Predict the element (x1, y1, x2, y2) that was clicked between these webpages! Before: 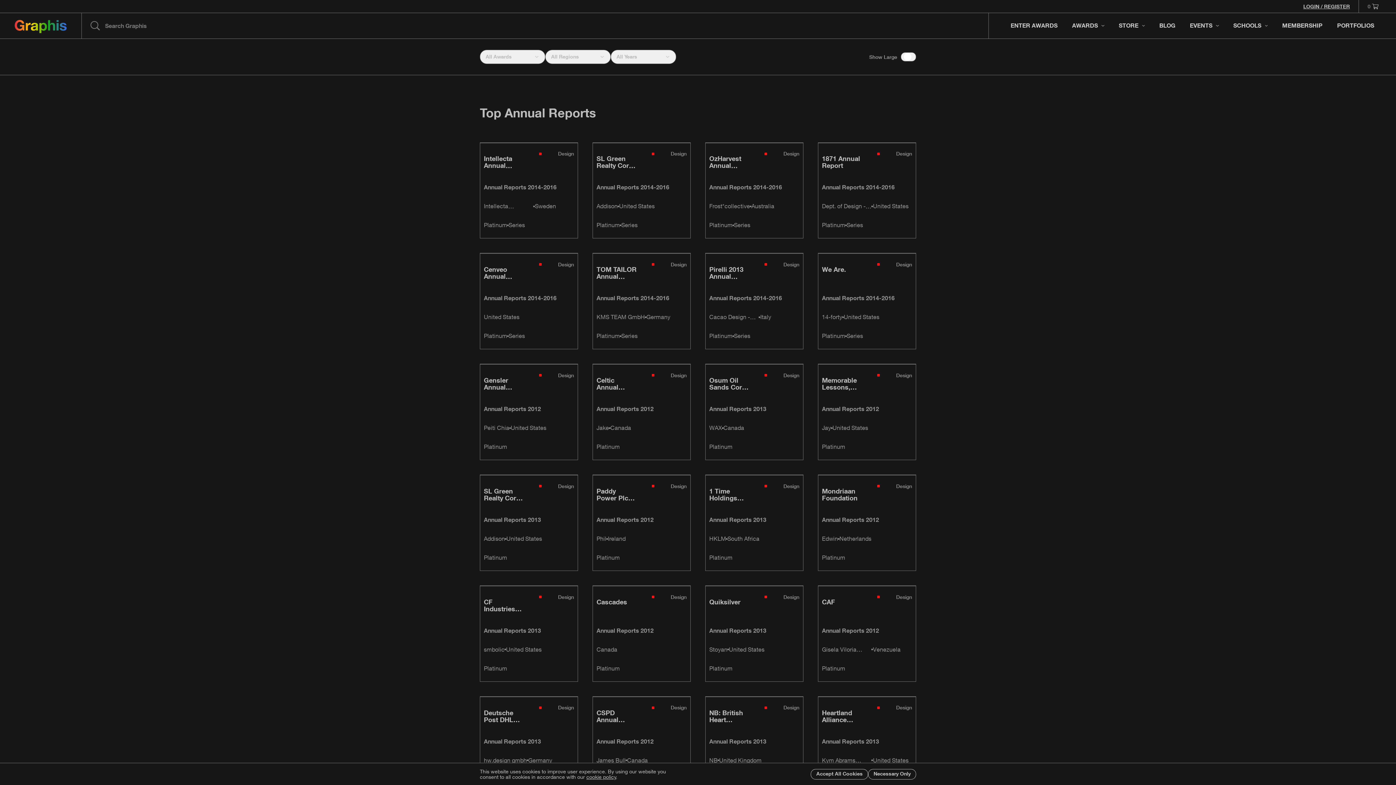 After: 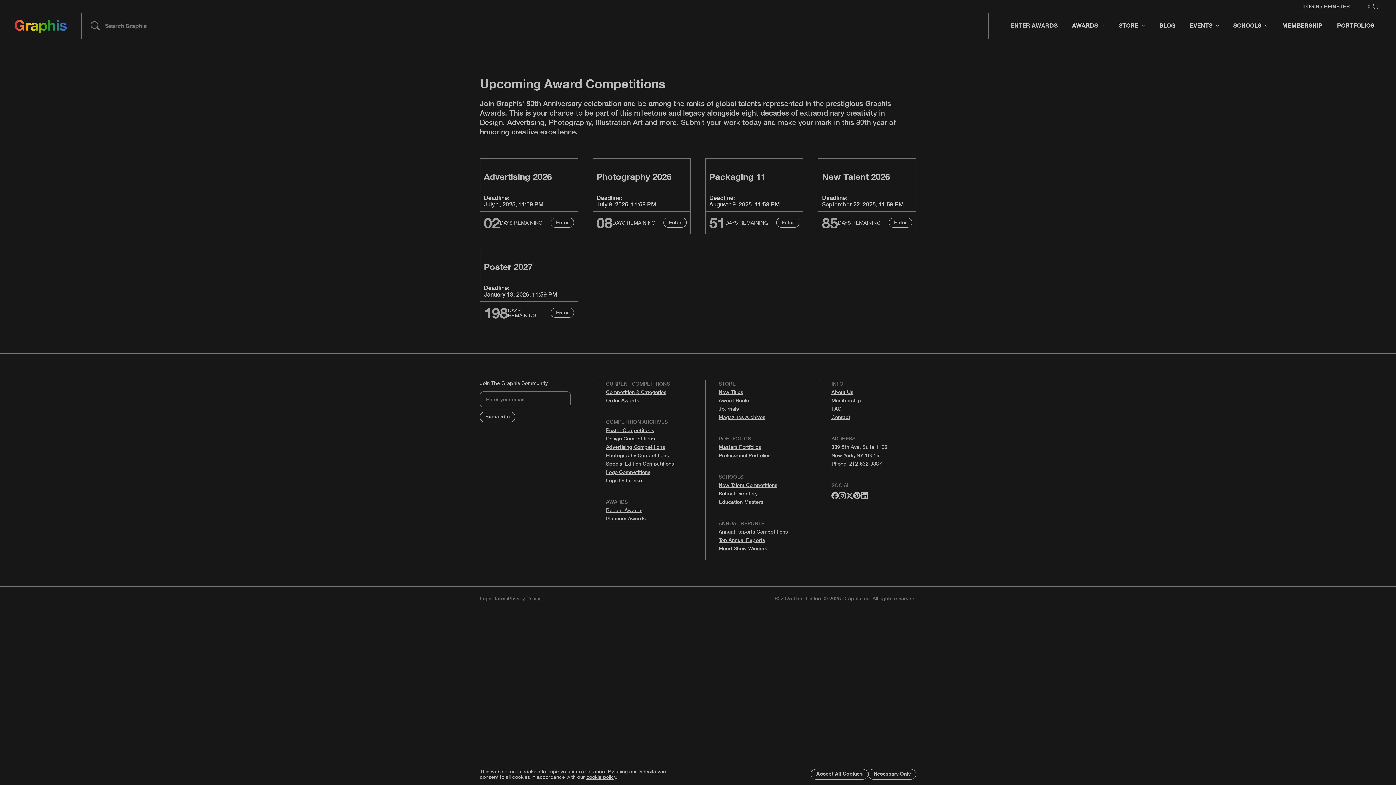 Action: label: ENTER AWARDS bbox: (1003, 13, 1065, 38)